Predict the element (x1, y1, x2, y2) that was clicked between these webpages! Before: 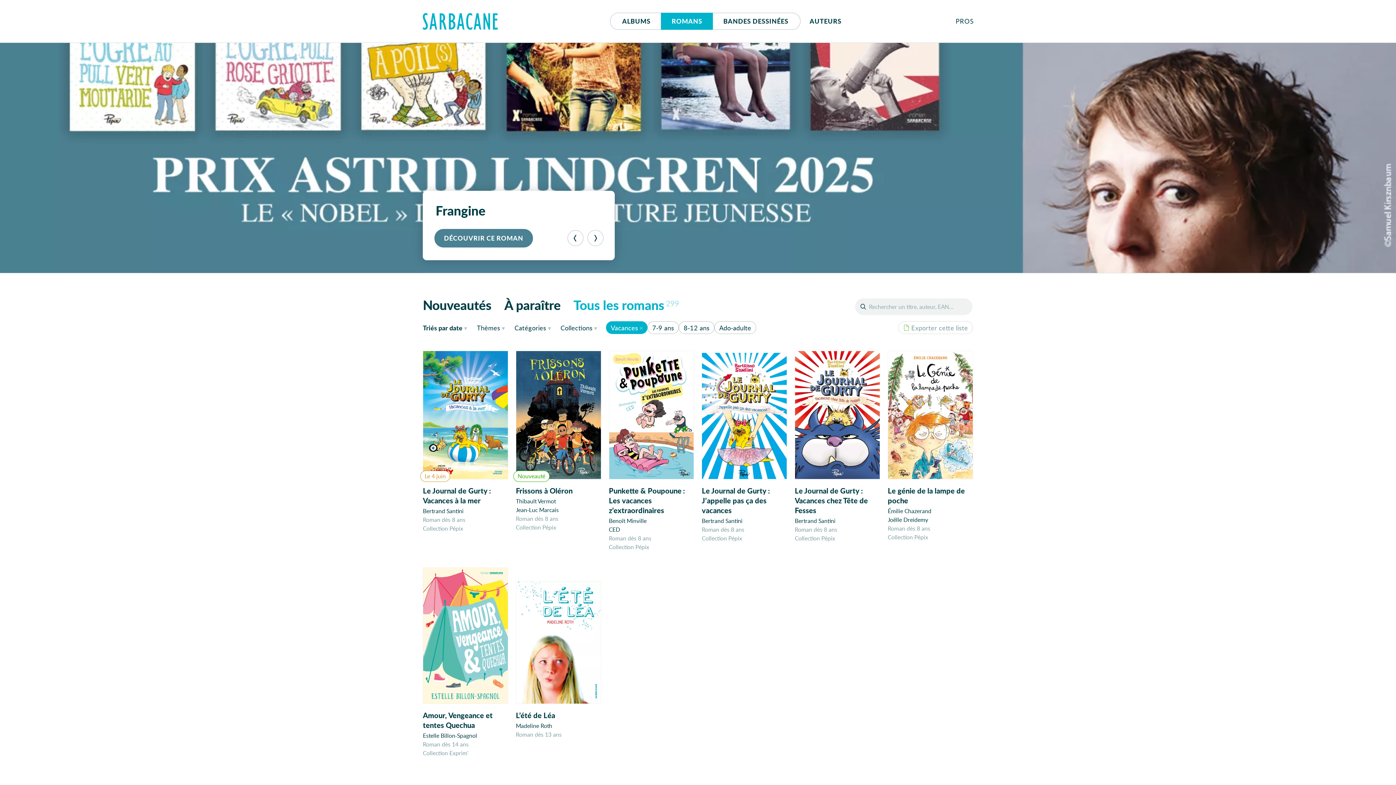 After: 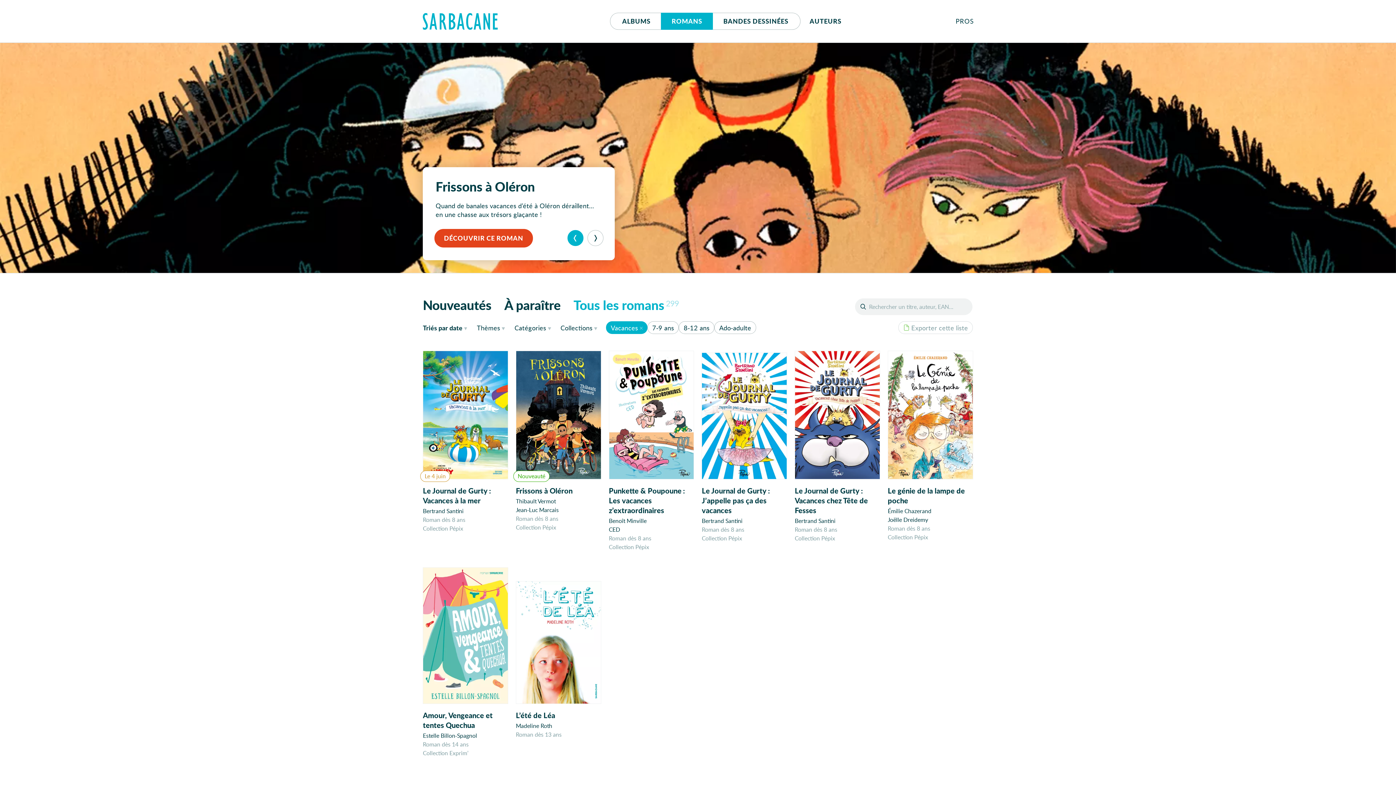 Action: label: Précédent bbox: (567, 230, 583, 246)